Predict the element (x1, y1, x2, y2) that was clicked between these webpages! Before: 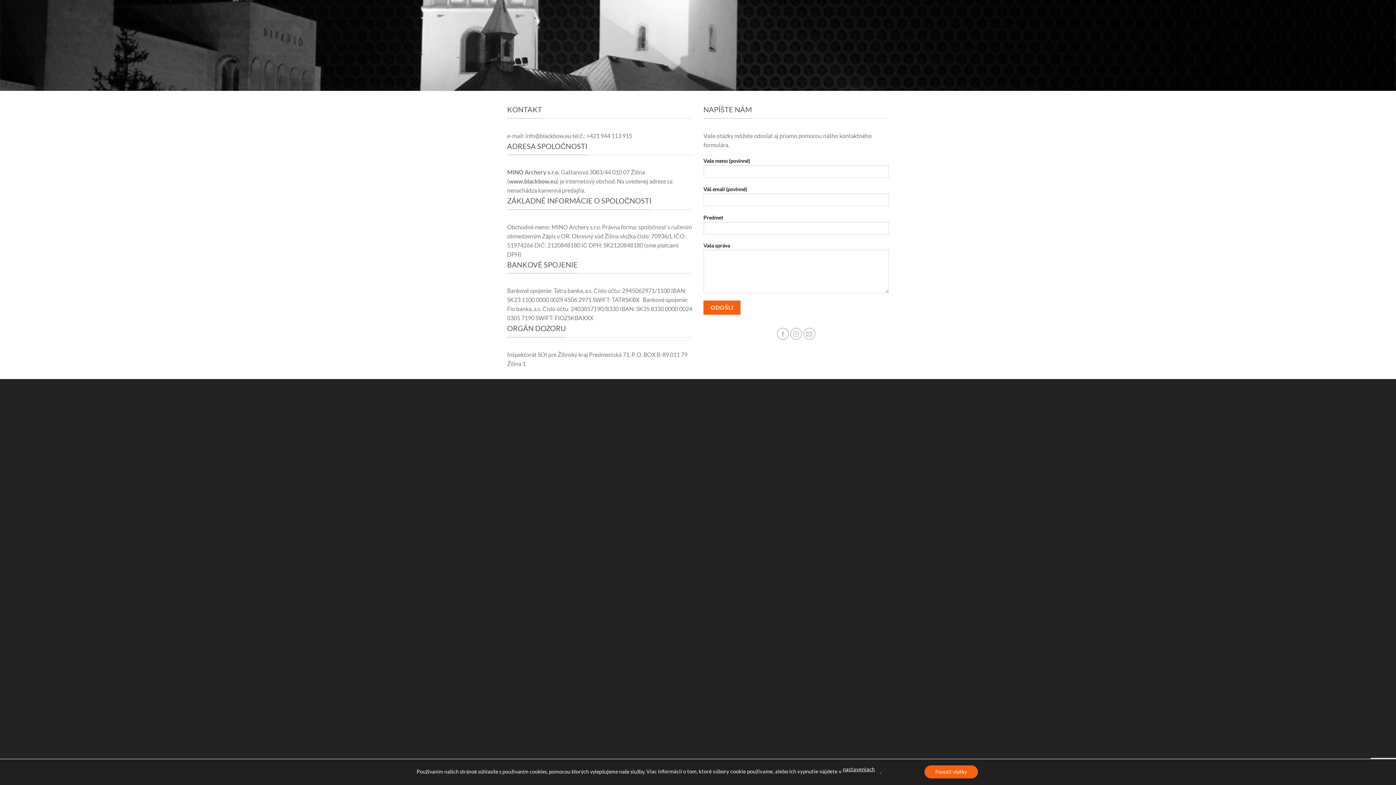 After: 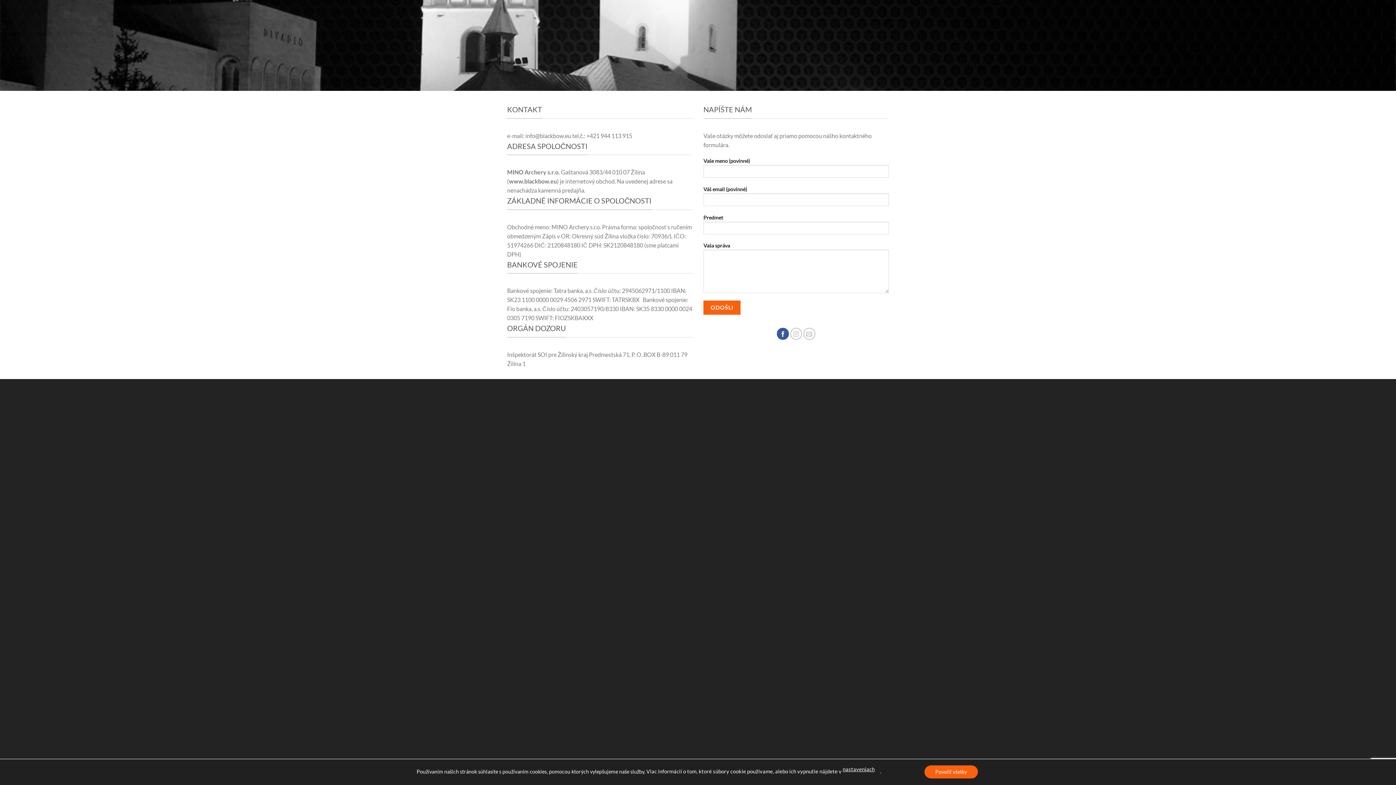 Action: label: Follow on Facebook bbox: (777, 328, 789, 340)